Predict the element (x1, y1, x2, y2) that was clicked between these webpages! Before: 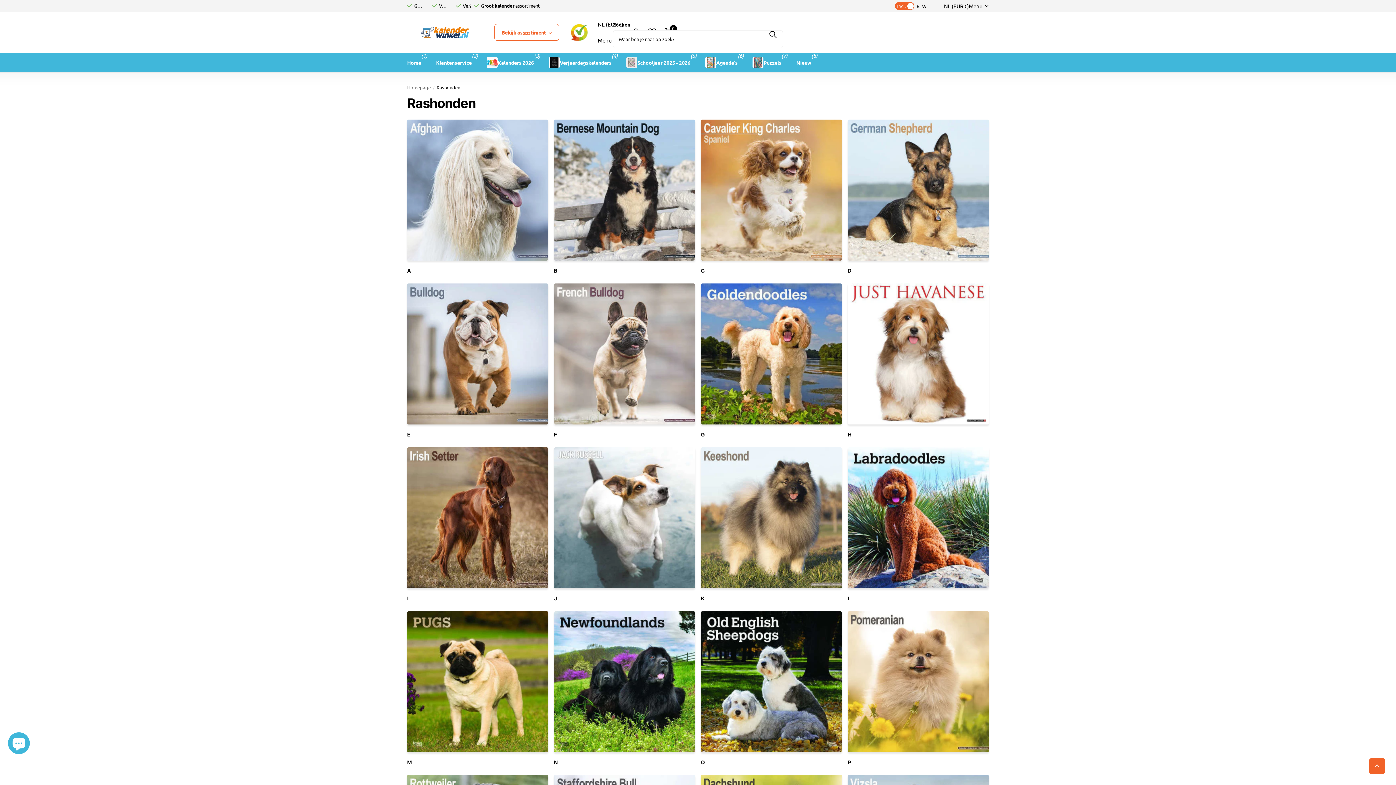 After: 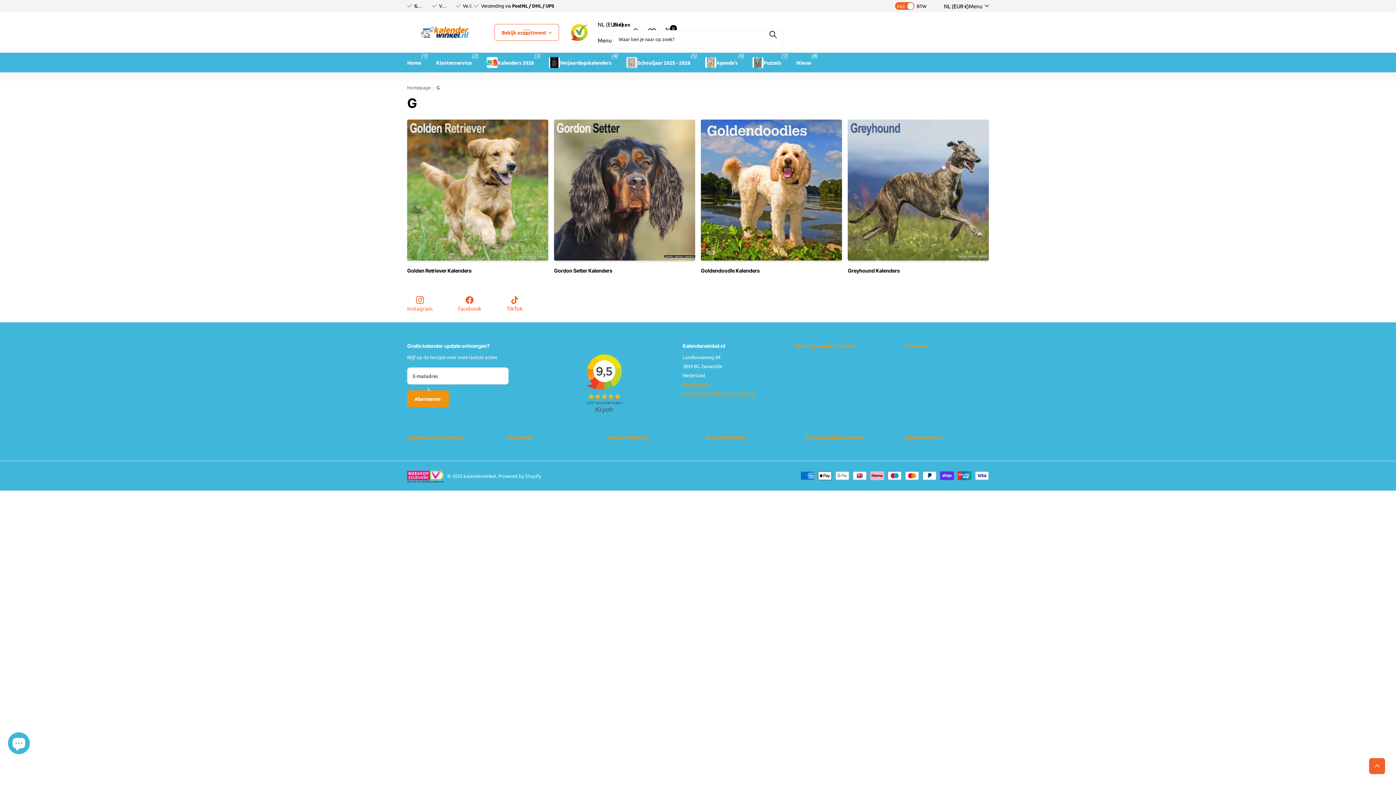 Action: bbox: (701, 432, 842, 437) label: G